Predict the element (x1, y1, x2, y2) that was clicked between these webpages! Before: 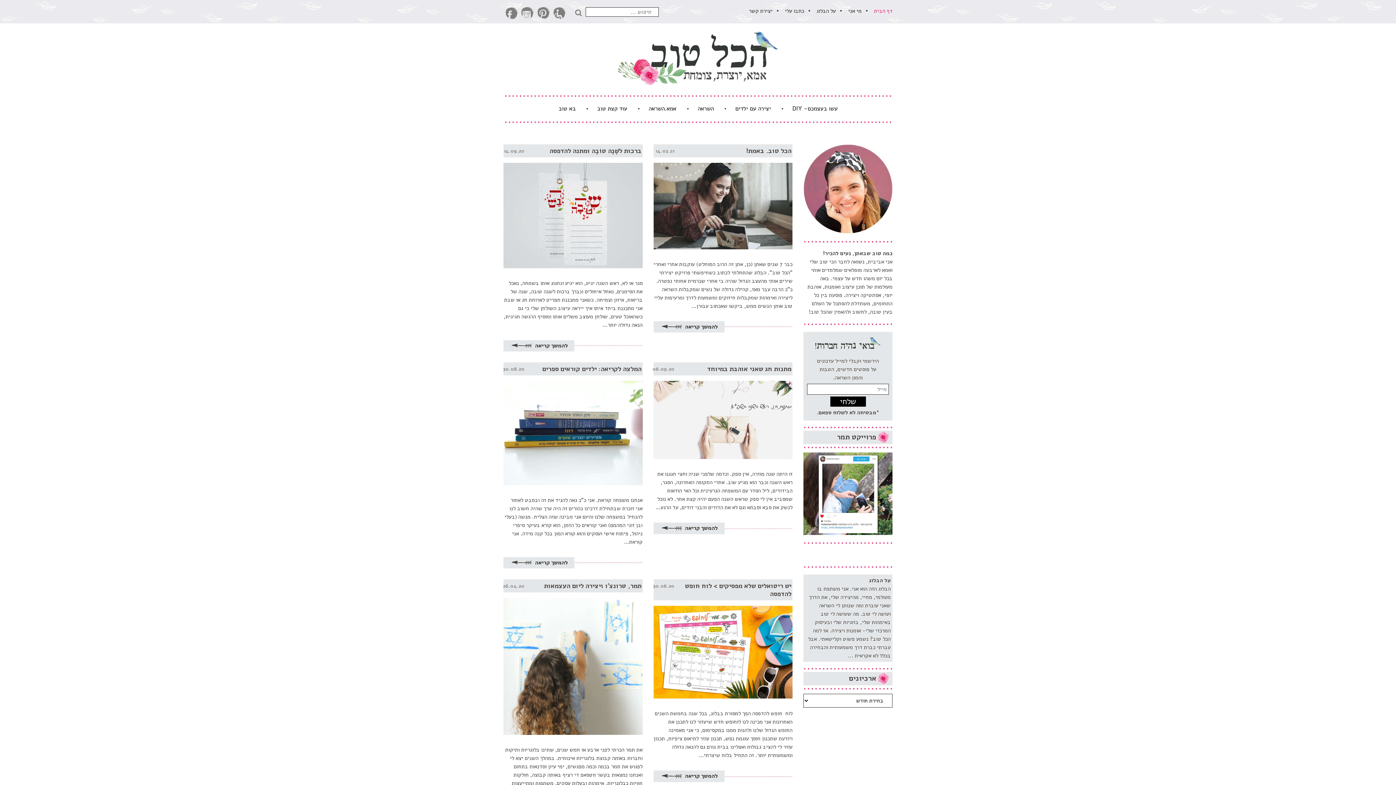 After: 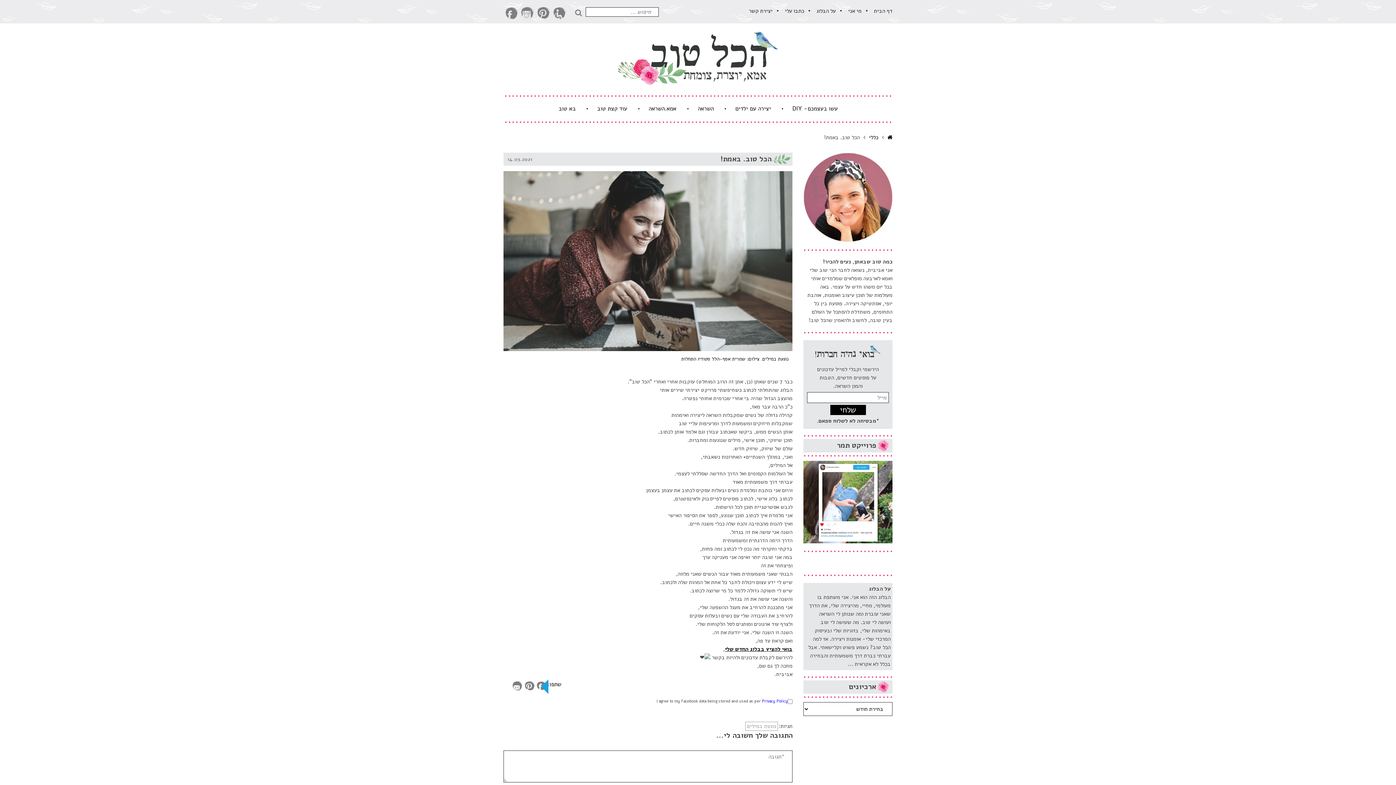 Action: bbox: (746, 146, 791, 155) label: הכל טוב. באמת!